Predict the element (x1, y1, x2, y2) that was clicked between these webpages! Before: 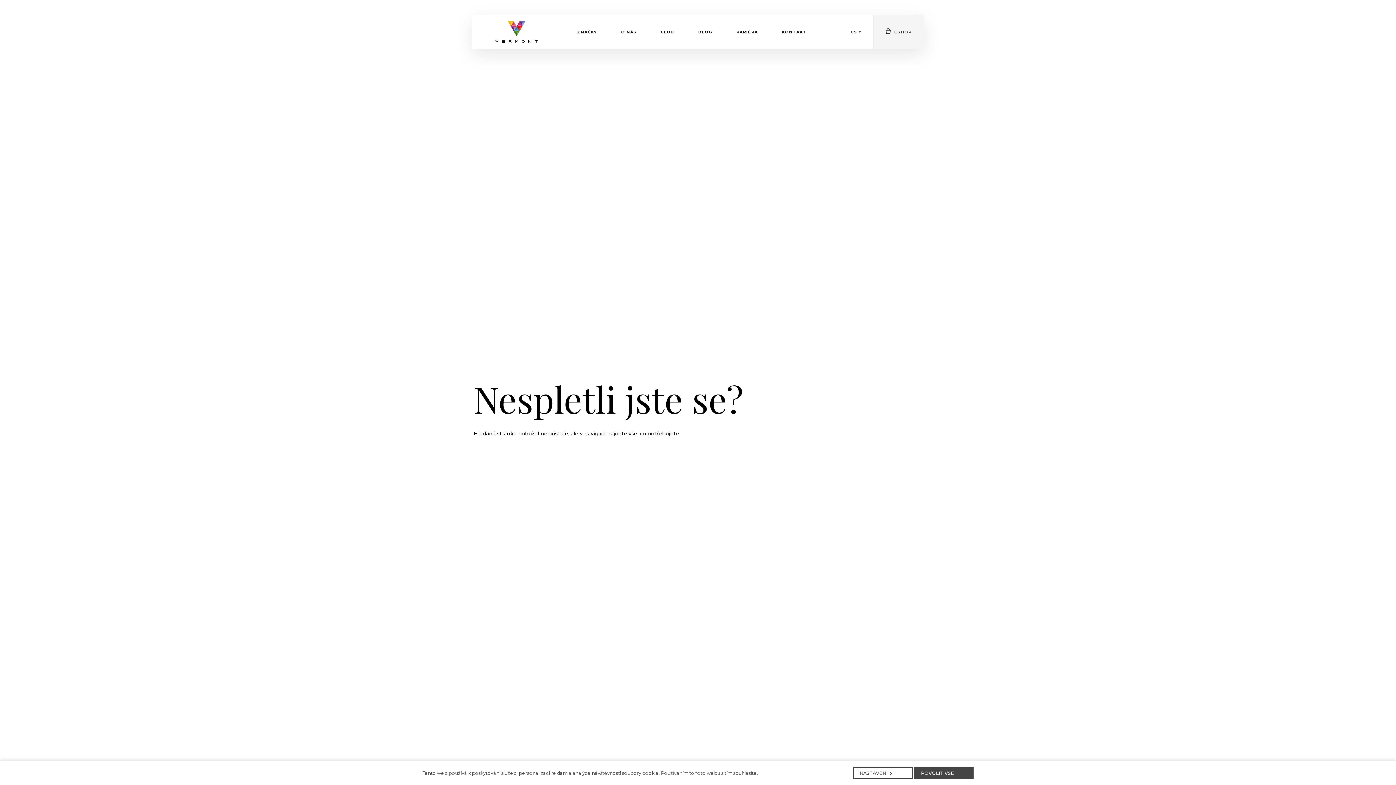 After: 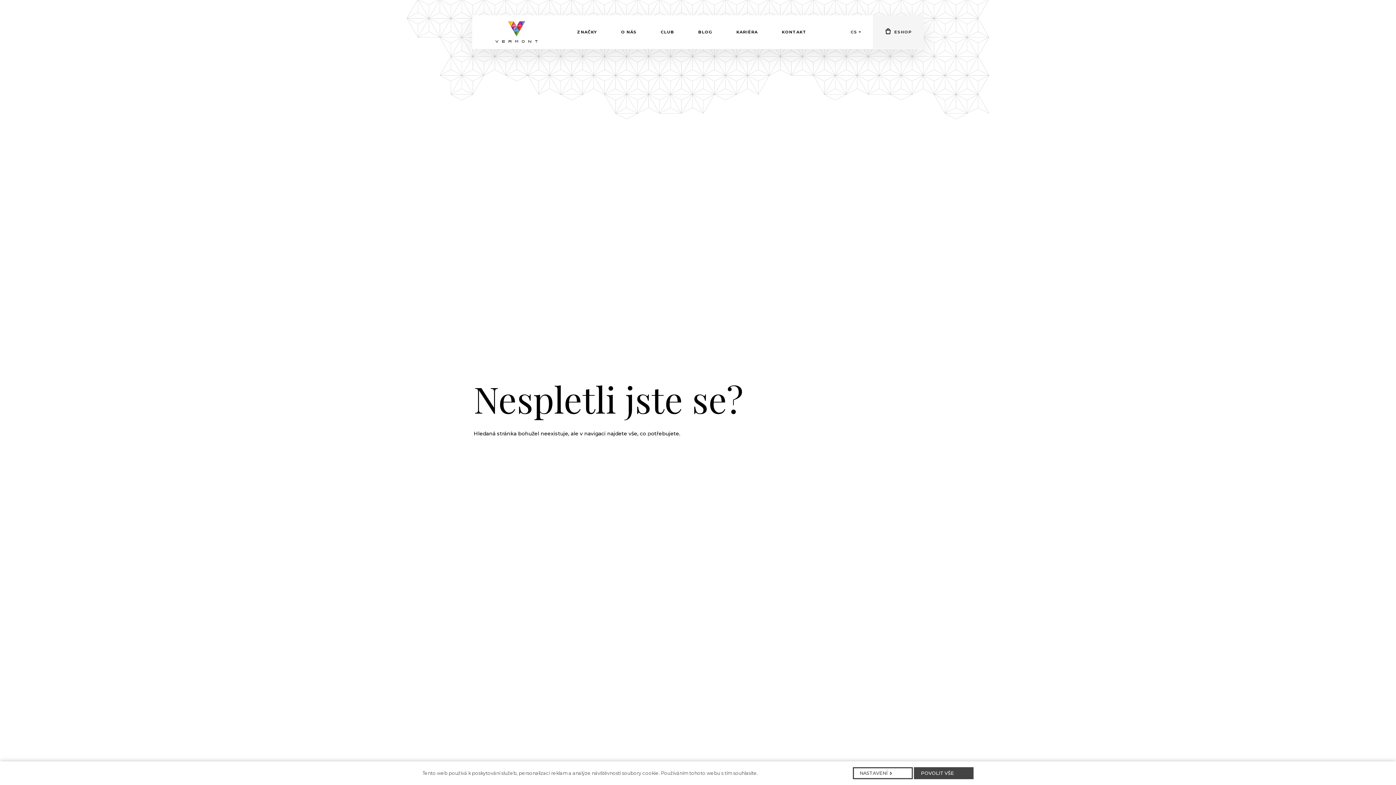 Action: bbox: (686, 15, 724, 48) label: BLOG